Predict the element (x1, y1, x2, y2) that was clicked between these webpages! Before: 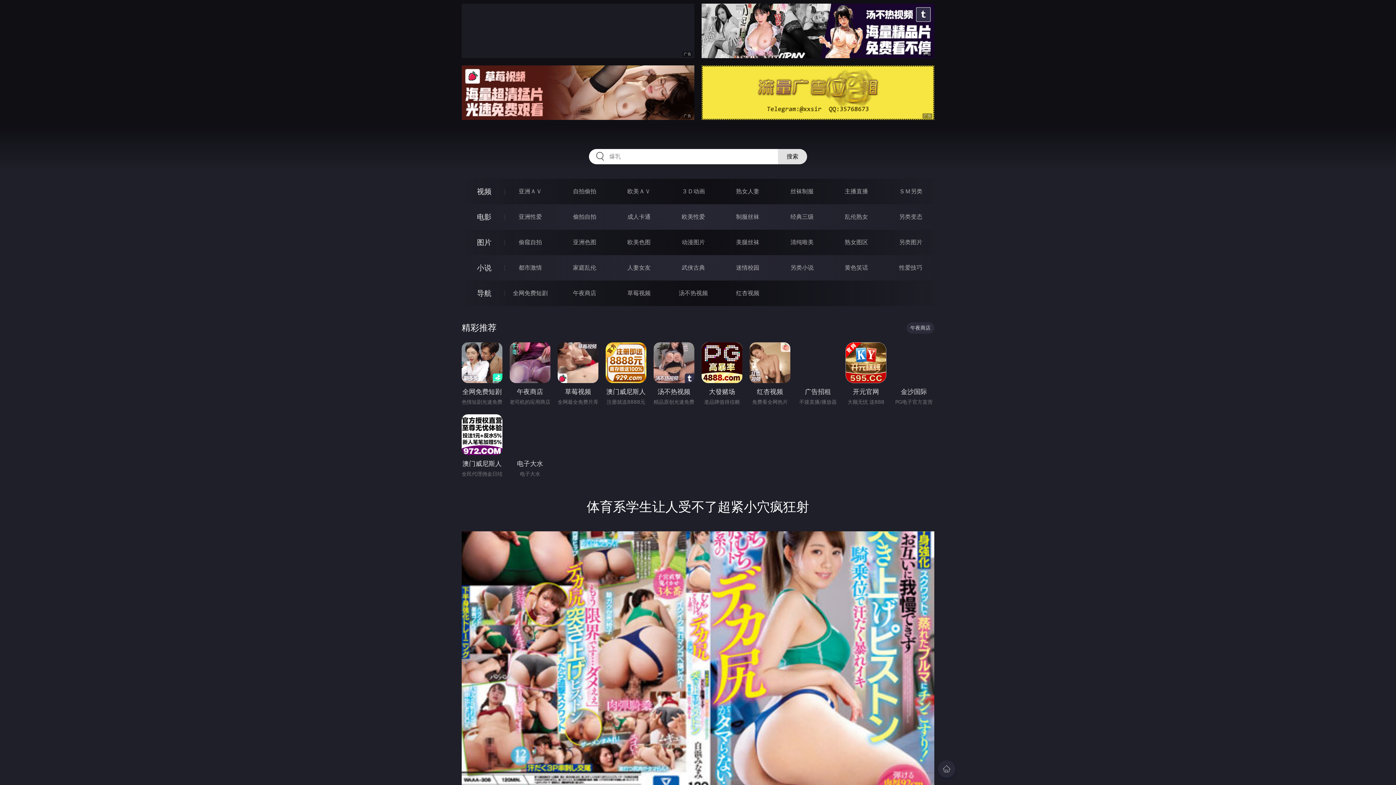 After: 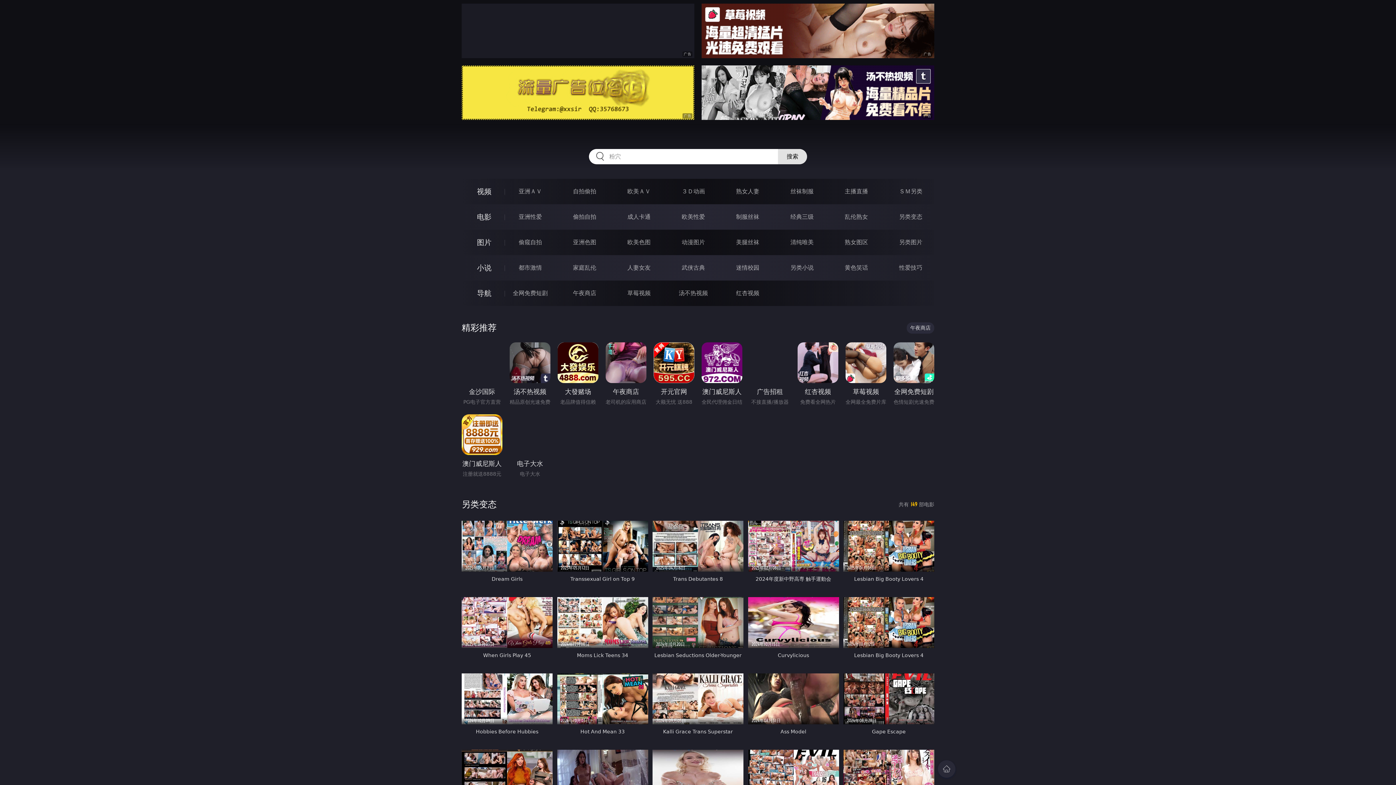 Action: bbox: (899, 213, 922, 220) label: 另类变态